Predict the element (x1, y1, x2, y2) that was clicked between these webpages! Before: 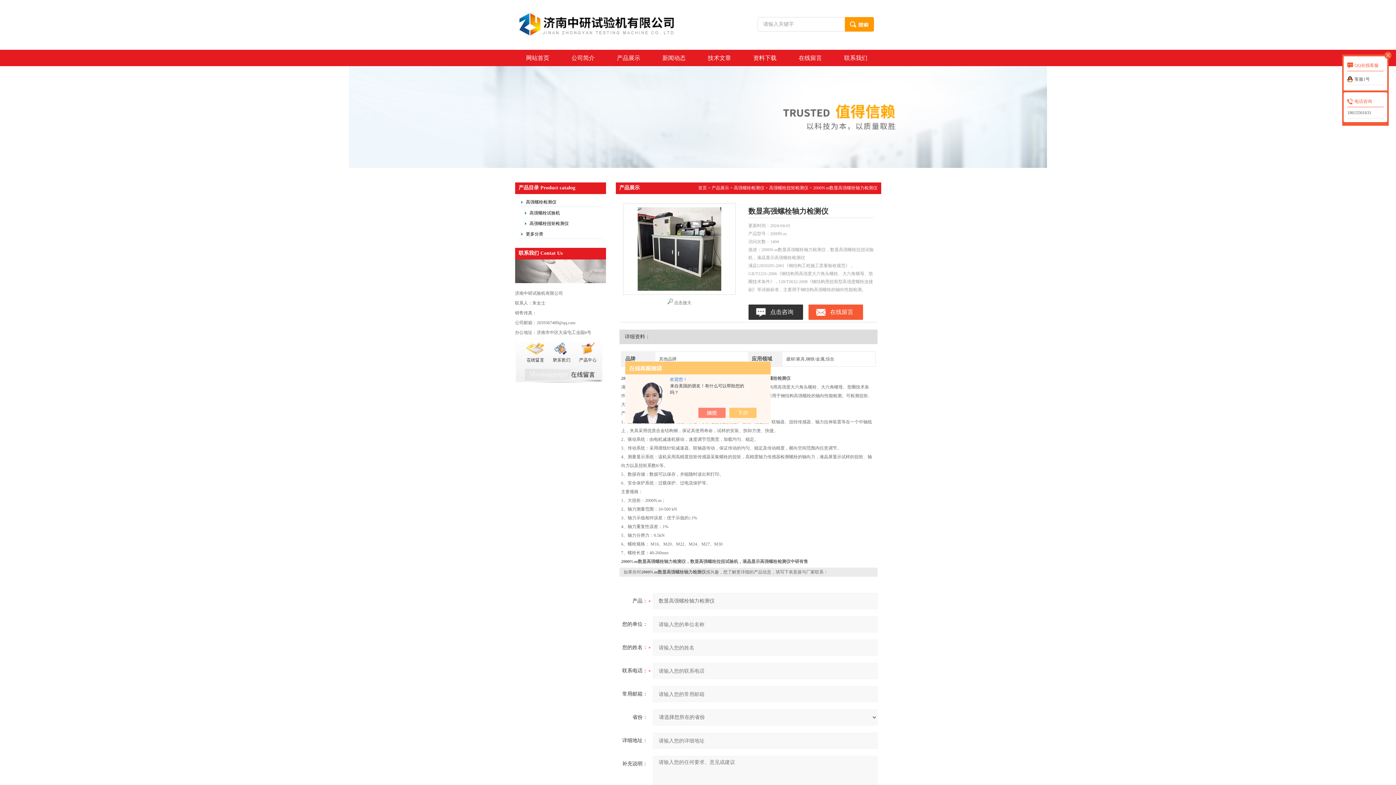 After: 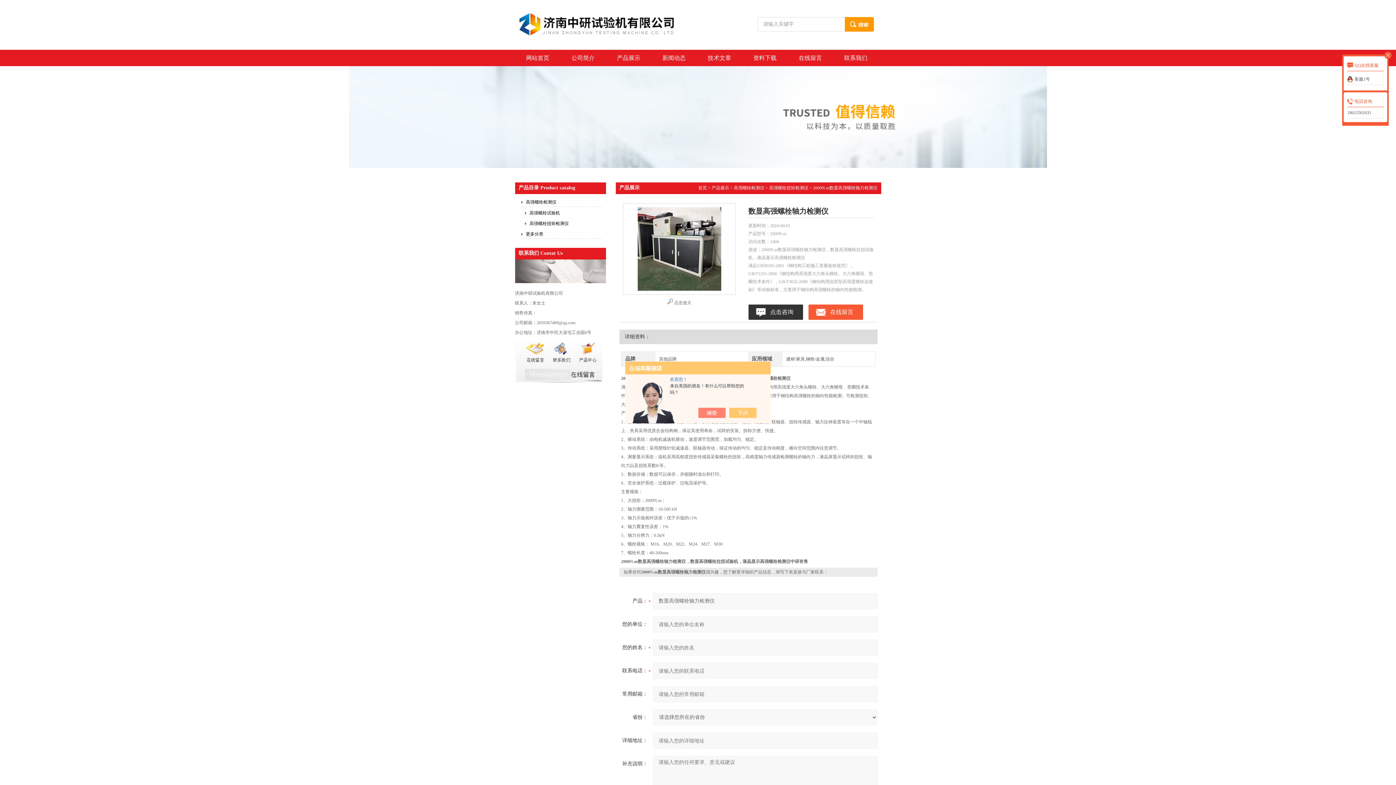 Action: bbox: (1347, 73, 1384, 85) label: 客服1号